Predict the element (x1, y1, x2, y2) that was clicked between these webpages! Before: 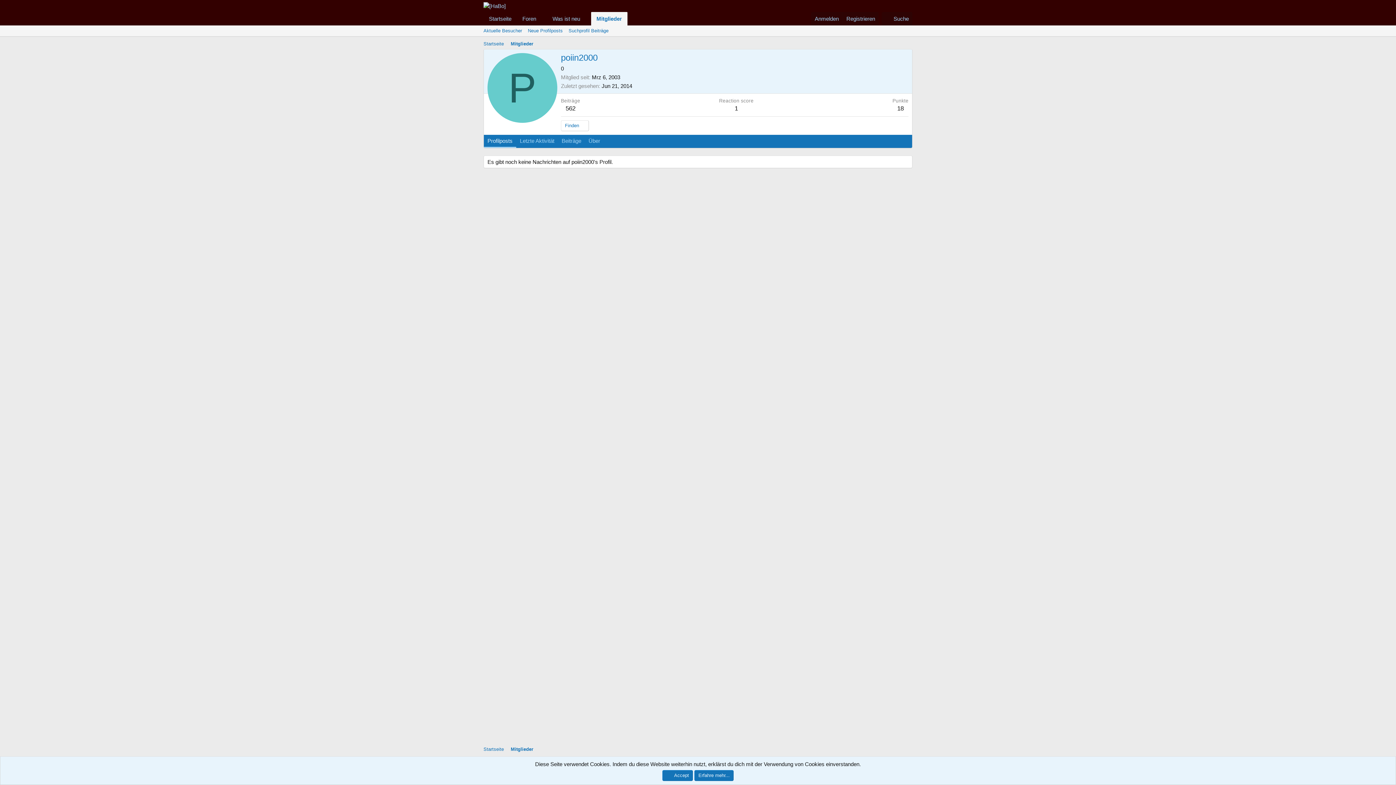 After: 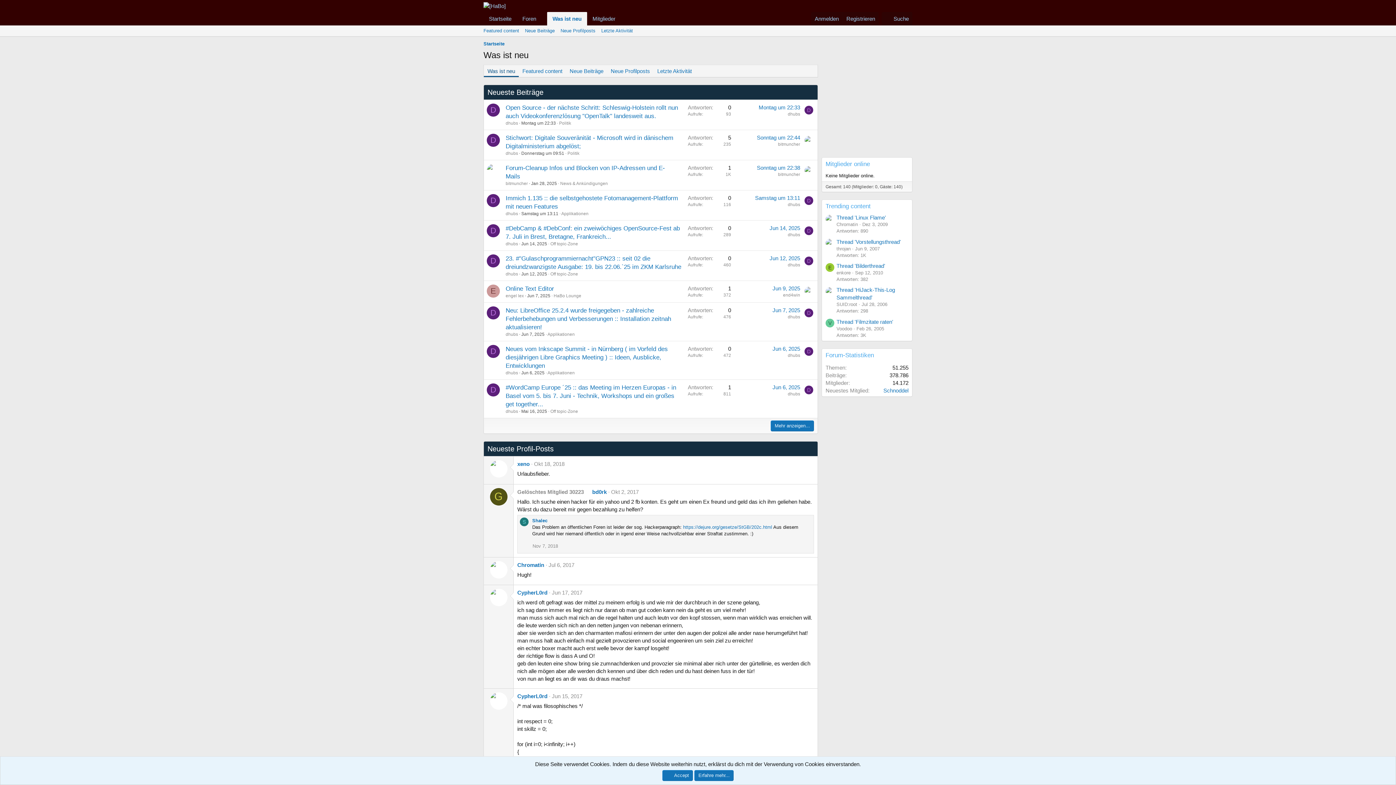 Action: bbox: (547, 12, 581, 25) label: Was ist neu